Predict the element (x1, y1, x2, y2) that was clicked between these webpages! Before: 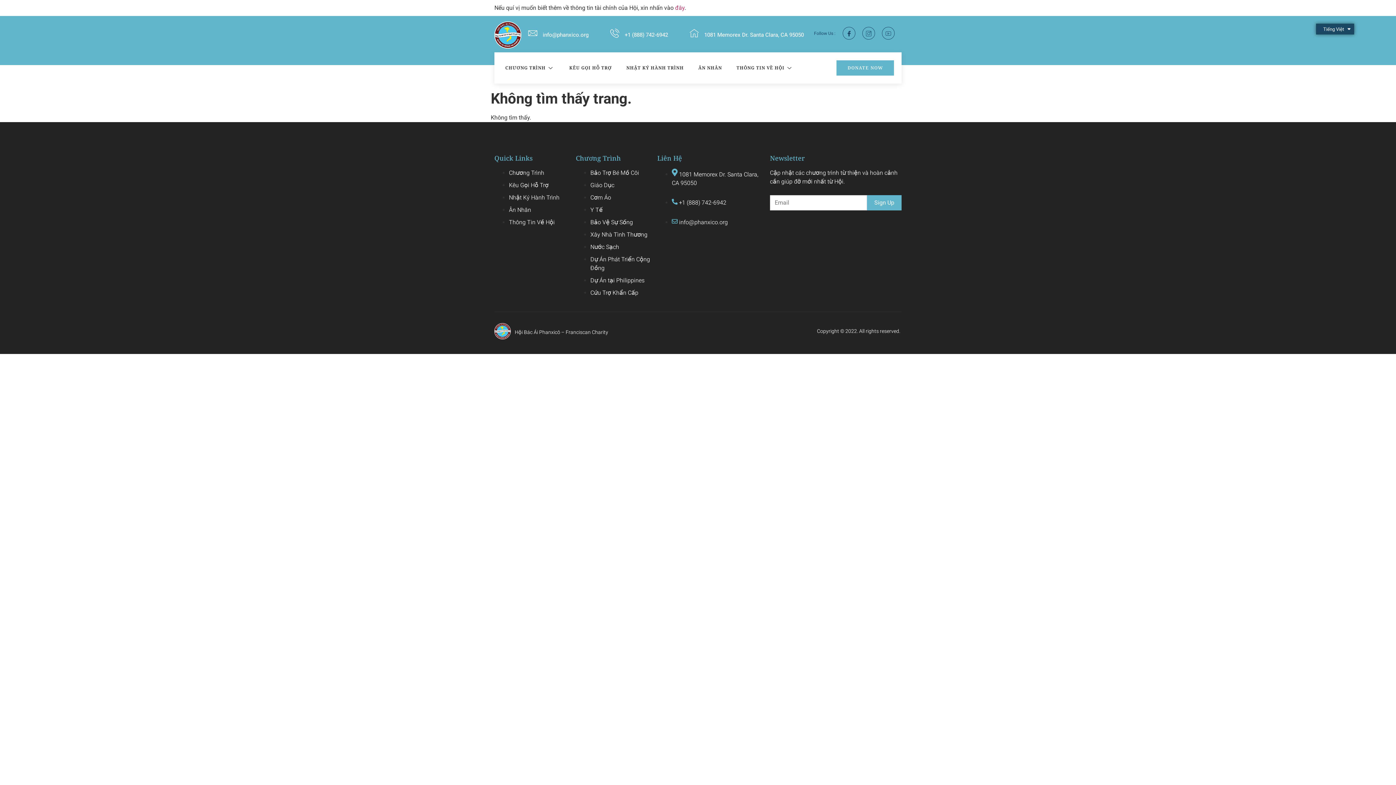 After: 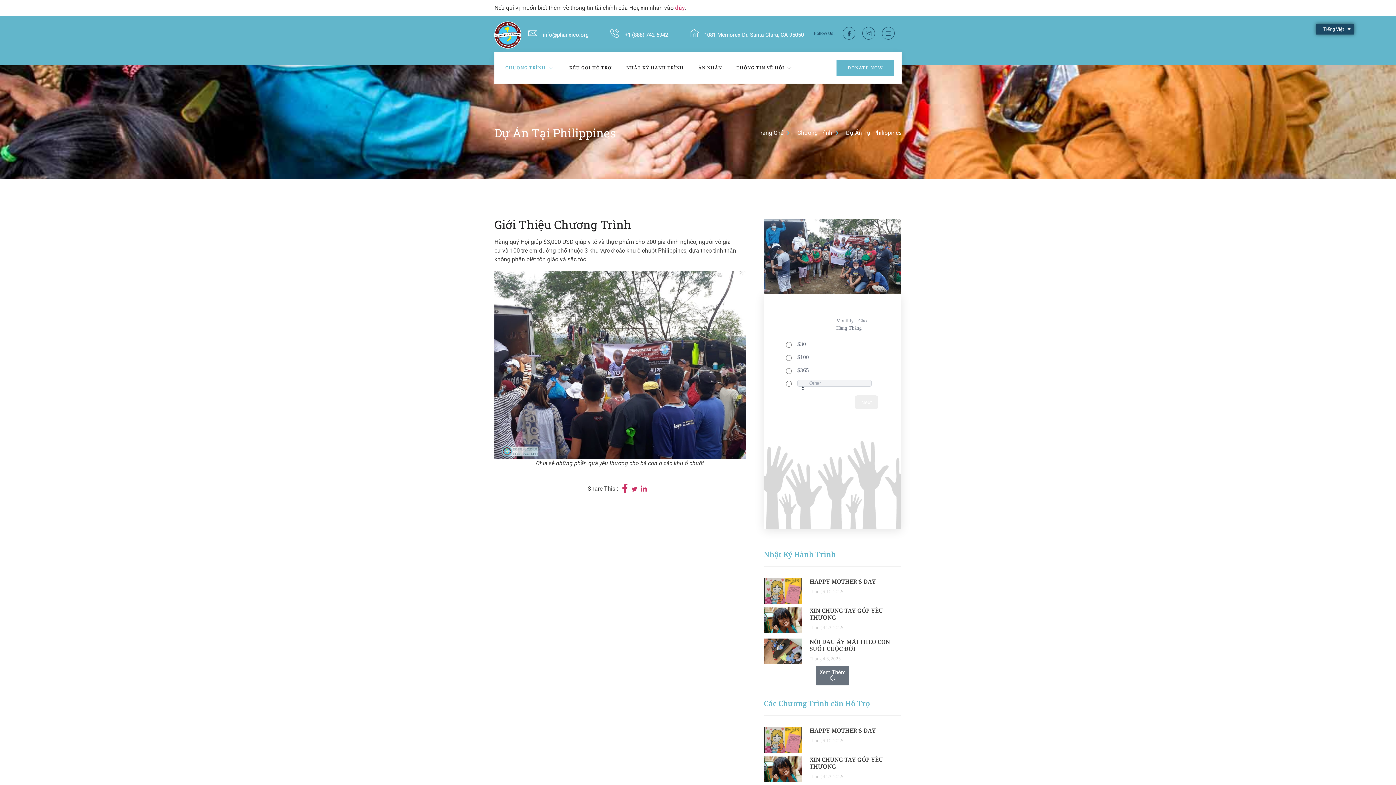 Action: bbox: (590, 276, 644, 285) label: Dự Án tại Philippines